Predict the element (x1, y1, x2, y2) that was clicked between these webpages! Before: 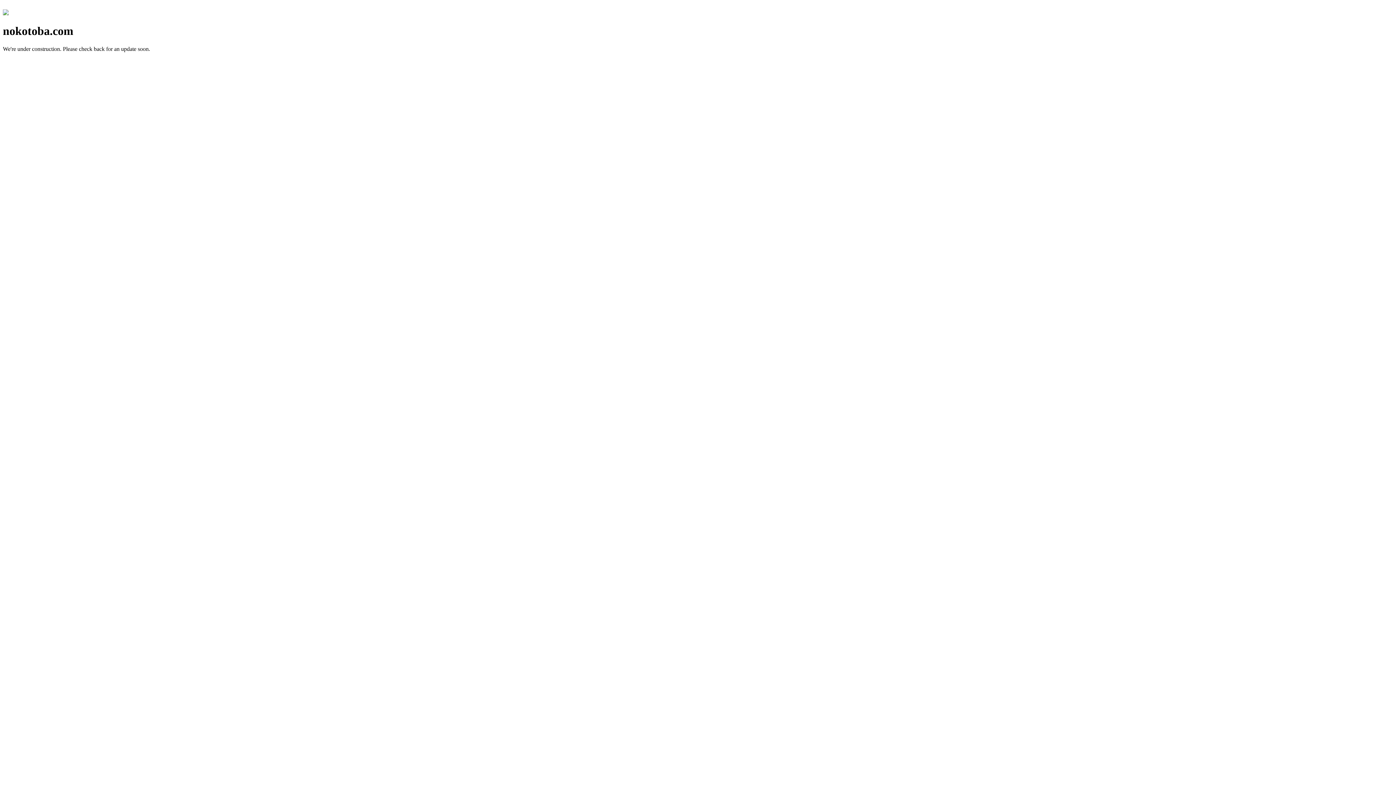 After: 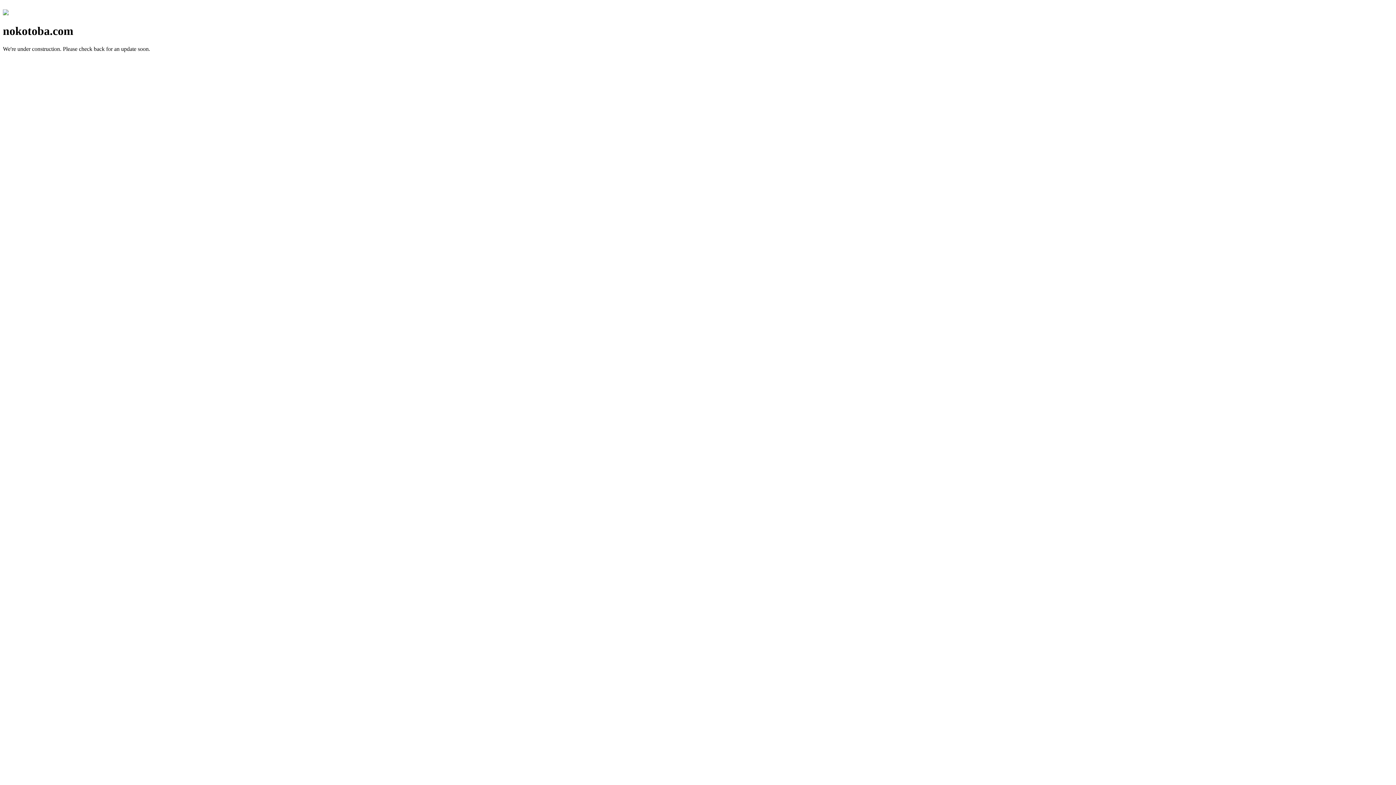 Action: bbox: (2, 10, 8, 16)